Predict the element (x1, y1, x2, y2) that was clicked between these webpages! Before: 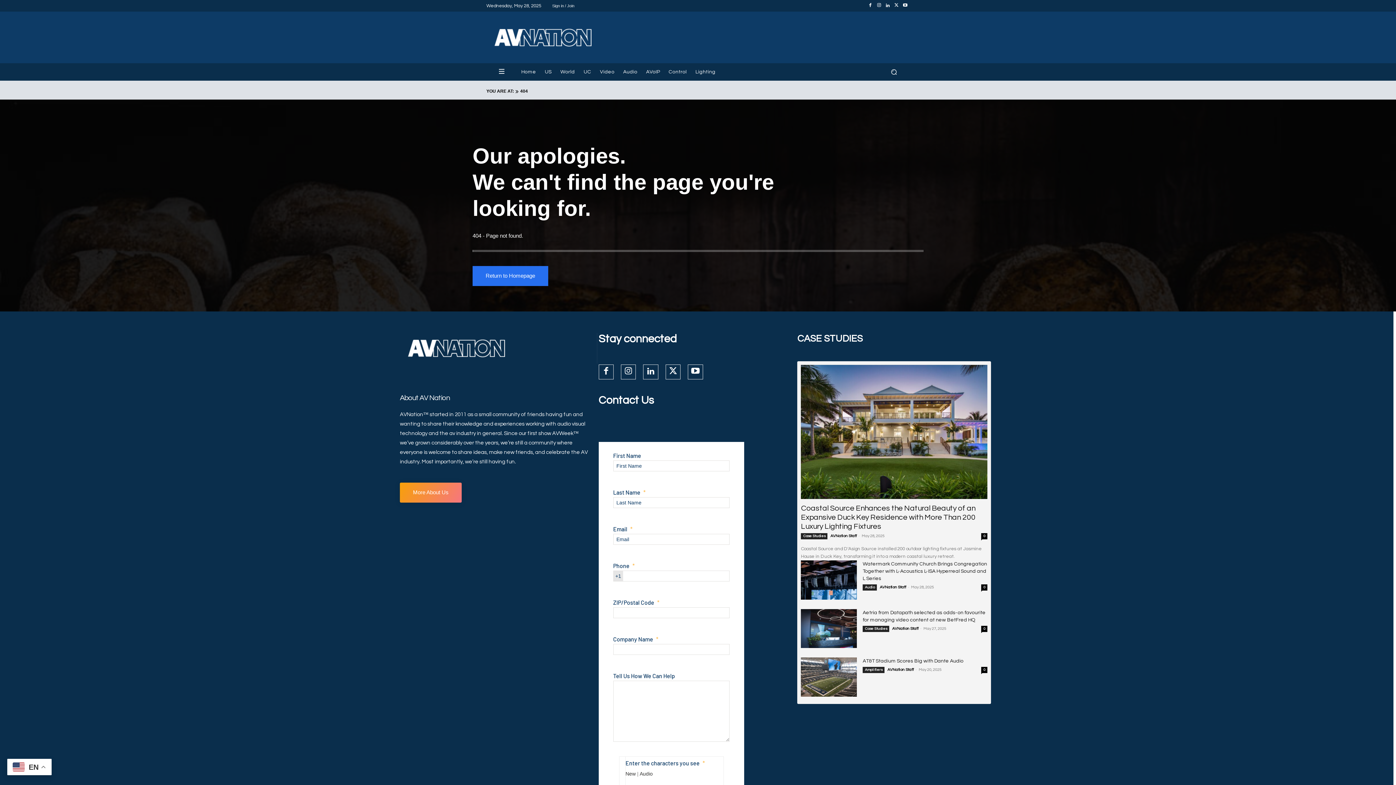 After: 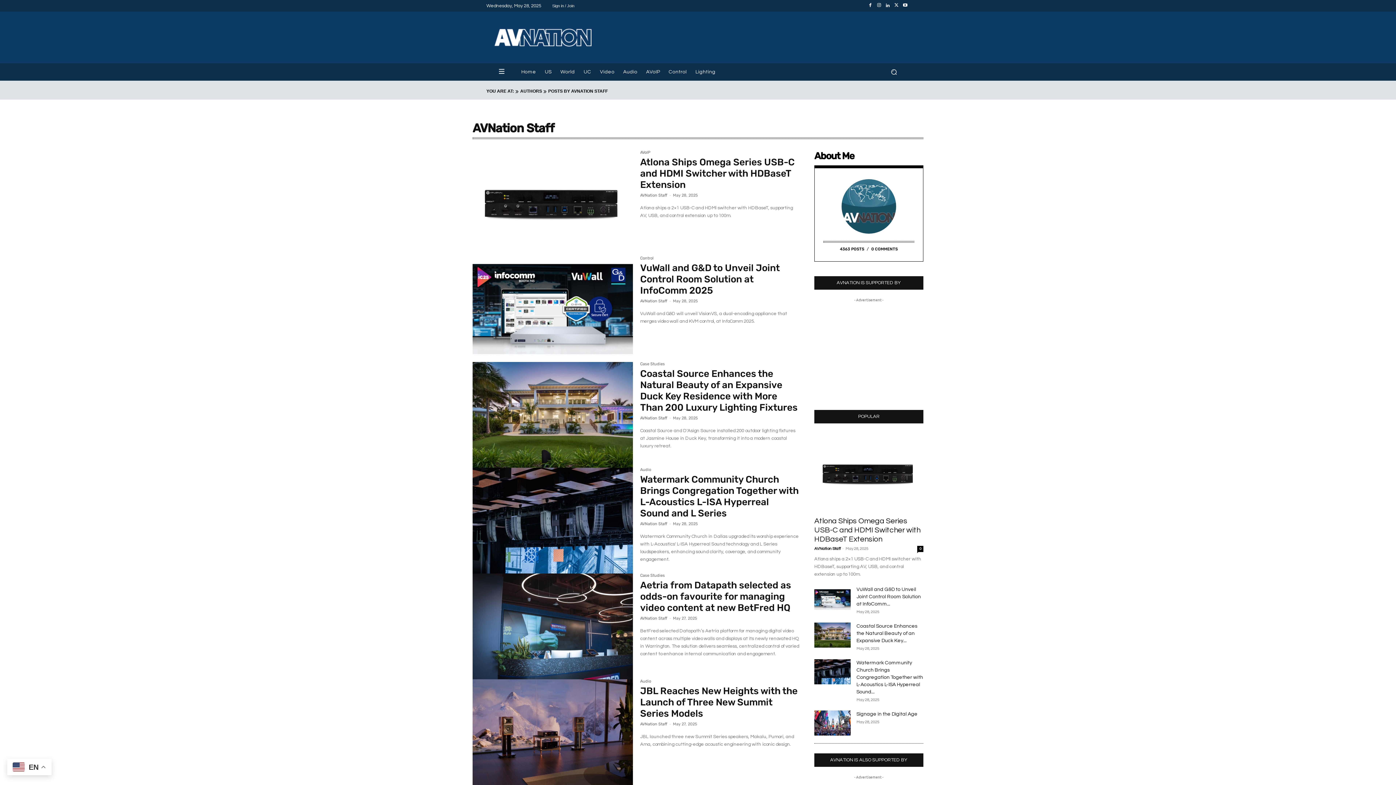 Action: bbox: (887, 668, 913, 672) label: AVNation Staff